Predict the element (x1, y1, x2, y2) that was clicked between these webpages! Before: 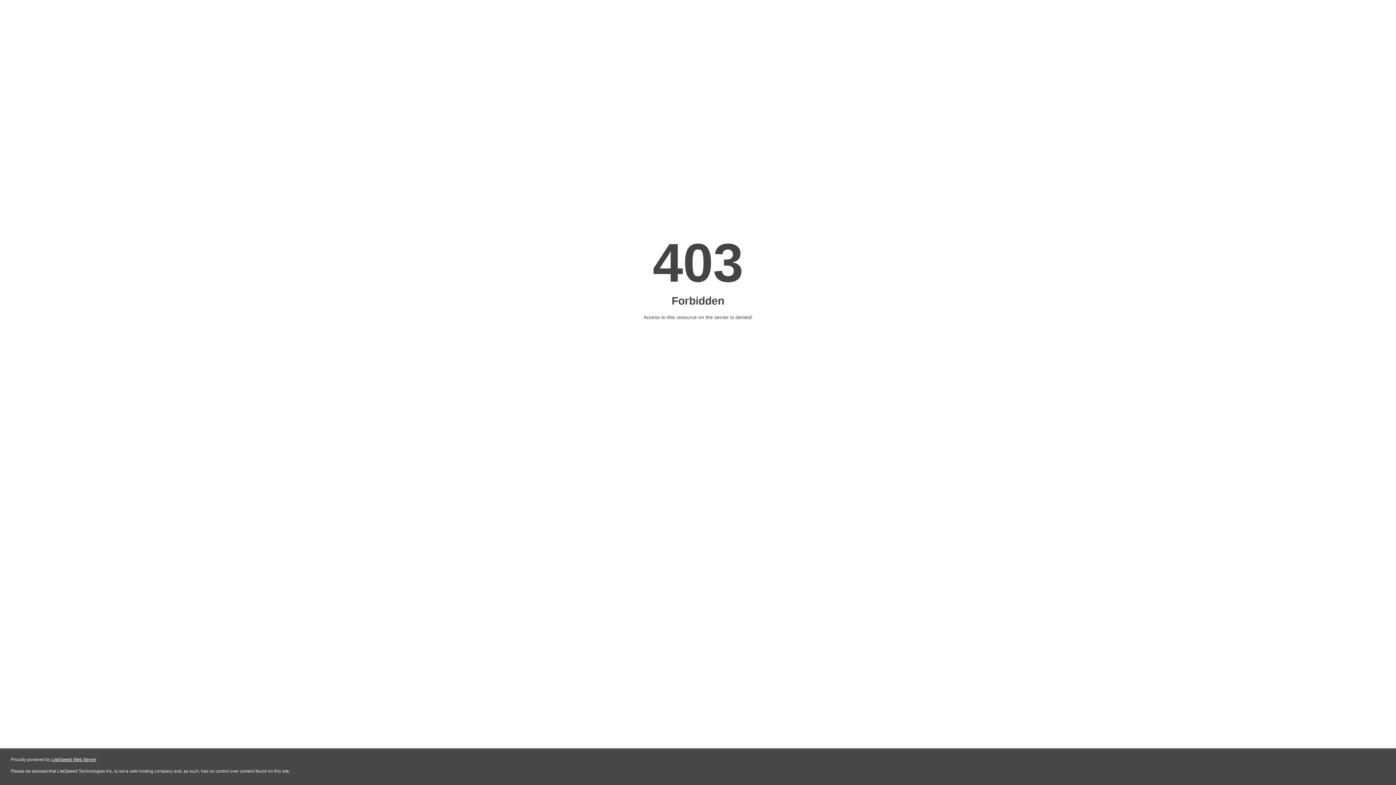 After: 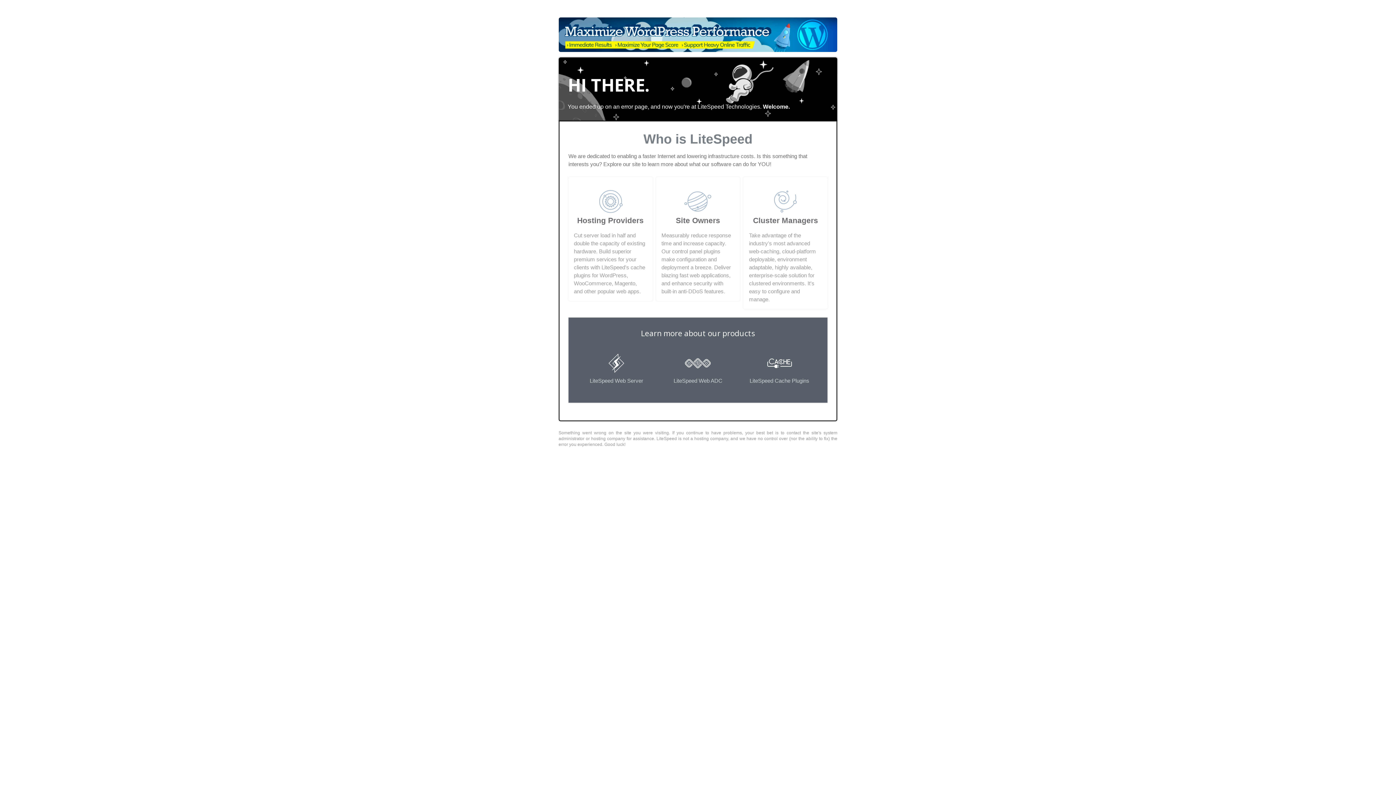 Action: bbox: (51, 757, 96, 762) label: LiteSpeed Web Server